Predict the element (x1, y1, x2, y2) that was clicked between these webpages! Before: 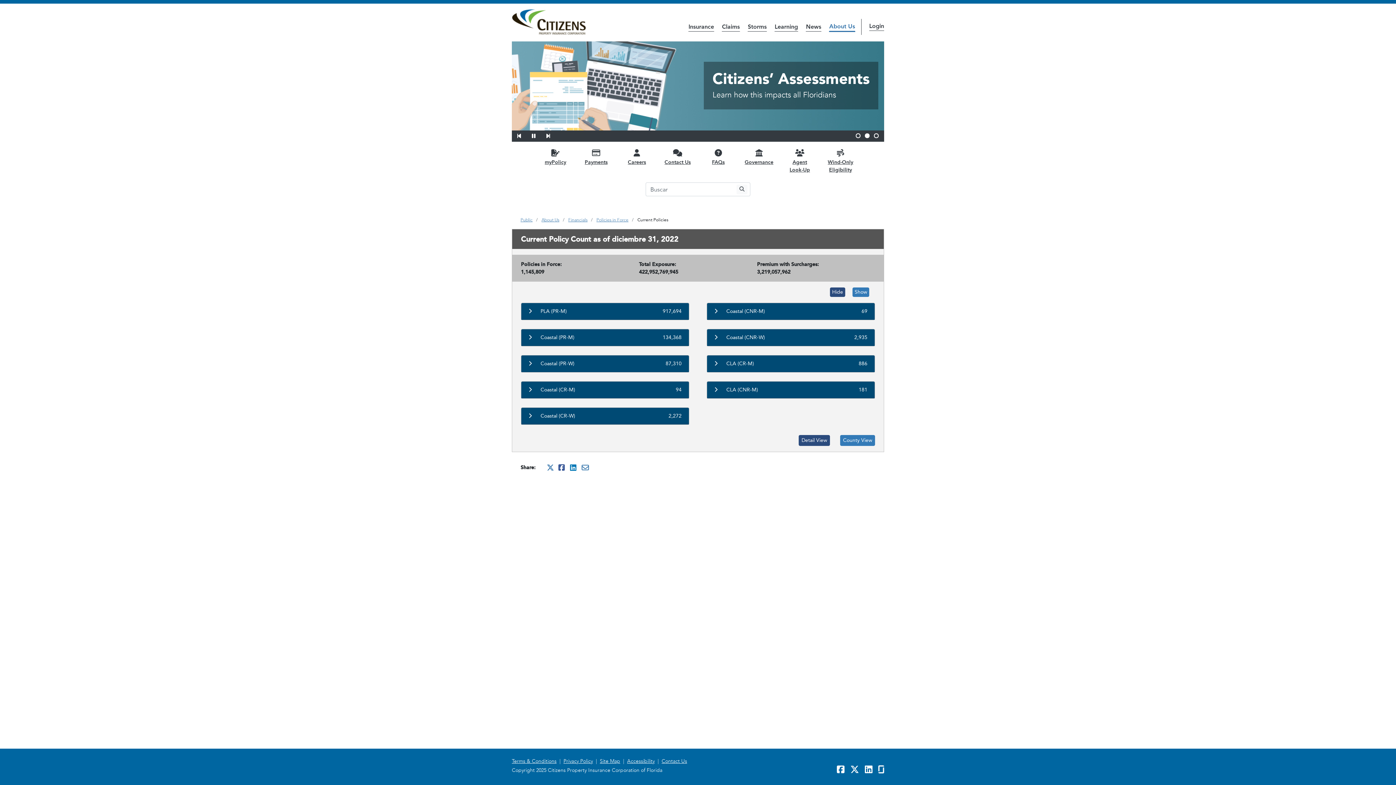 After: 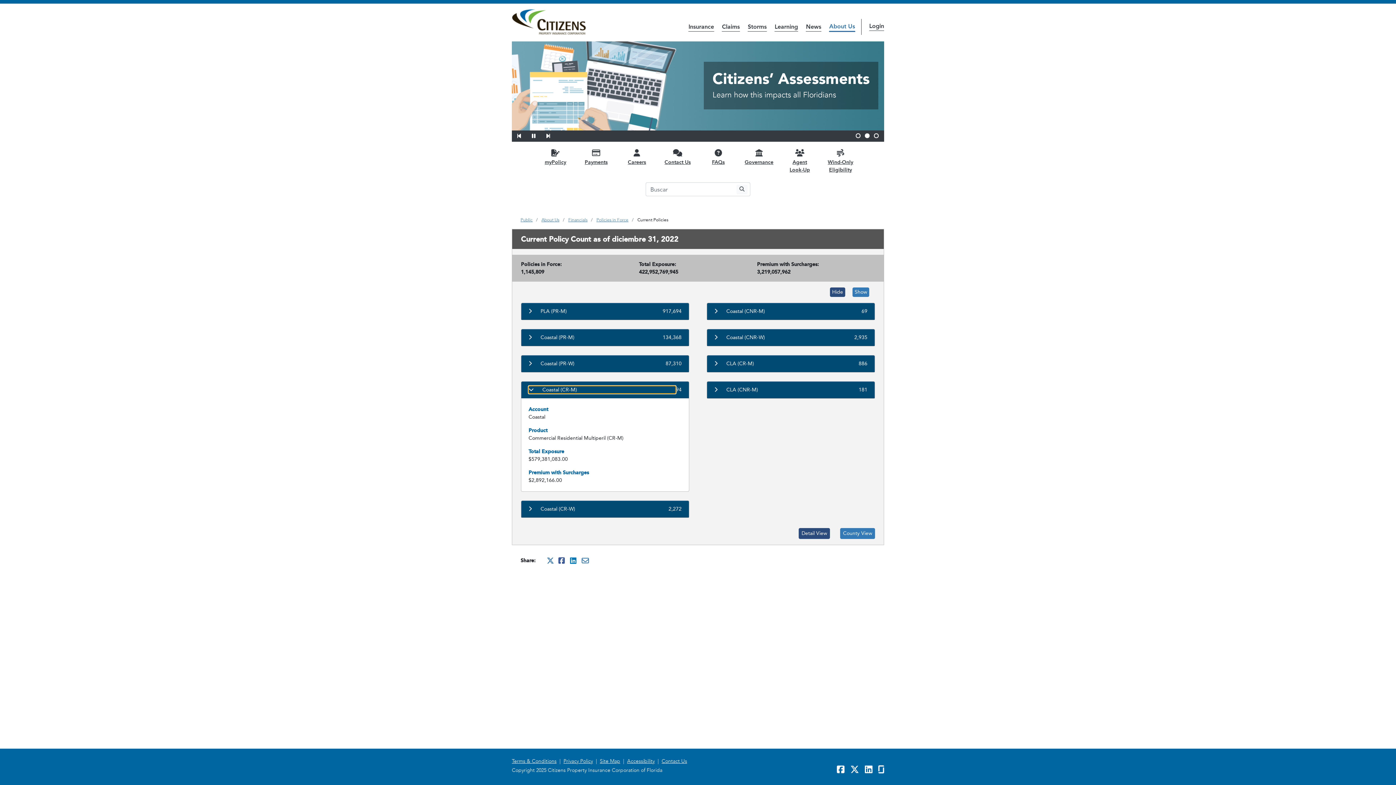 Action: label: Coastal (CR-M) bbox: (528, 386, 676, 393)